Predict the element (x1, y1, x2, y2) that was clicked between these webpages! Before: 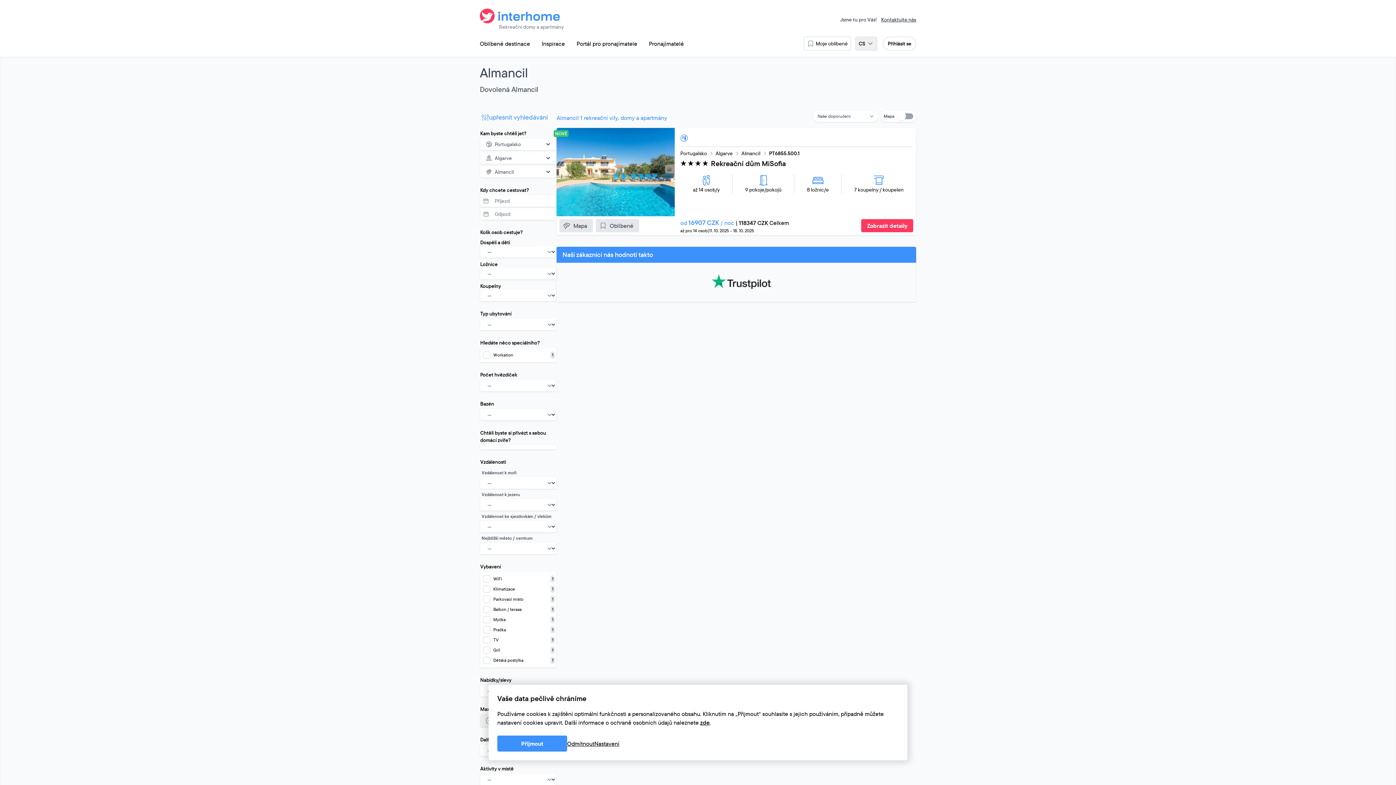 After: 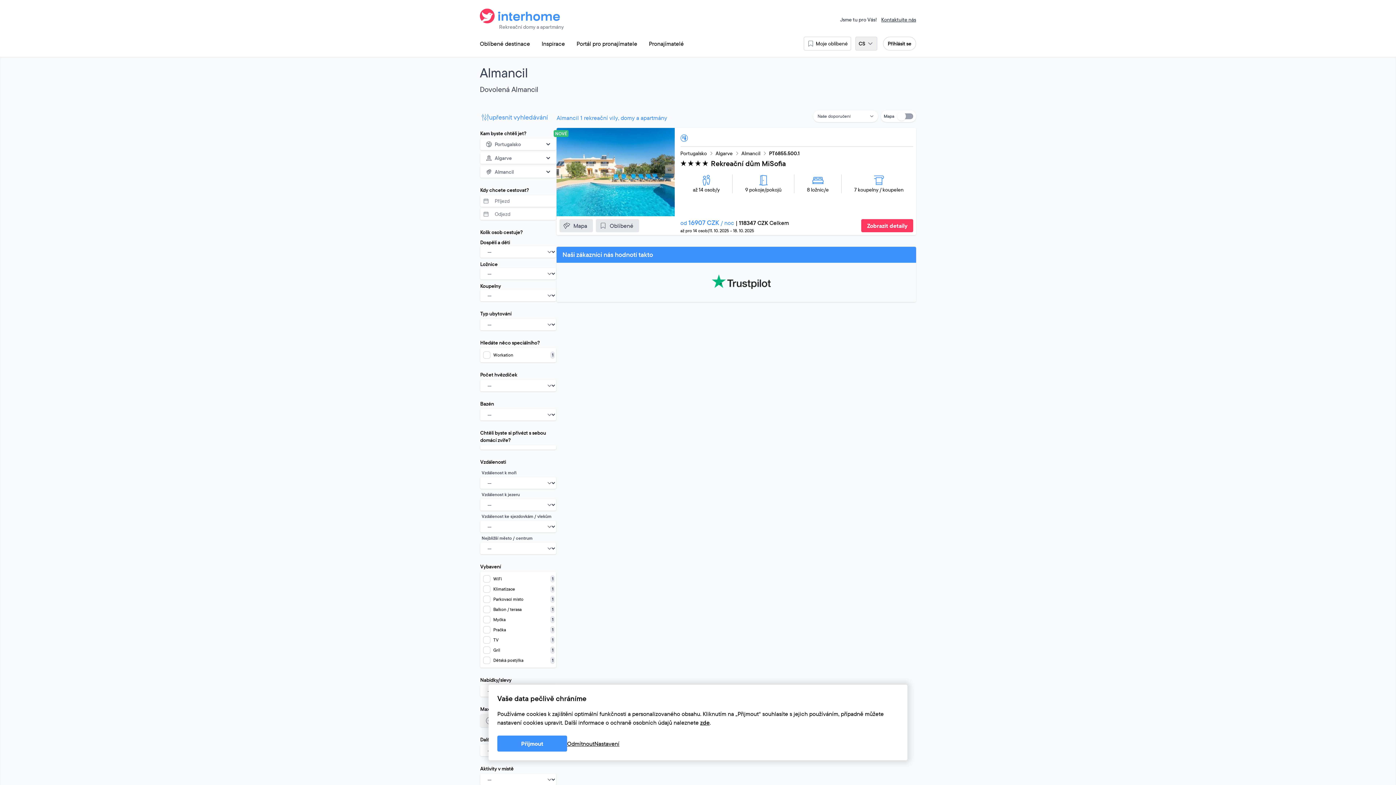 Action: label: Almancil bbox: (741, 149, 760, 157)